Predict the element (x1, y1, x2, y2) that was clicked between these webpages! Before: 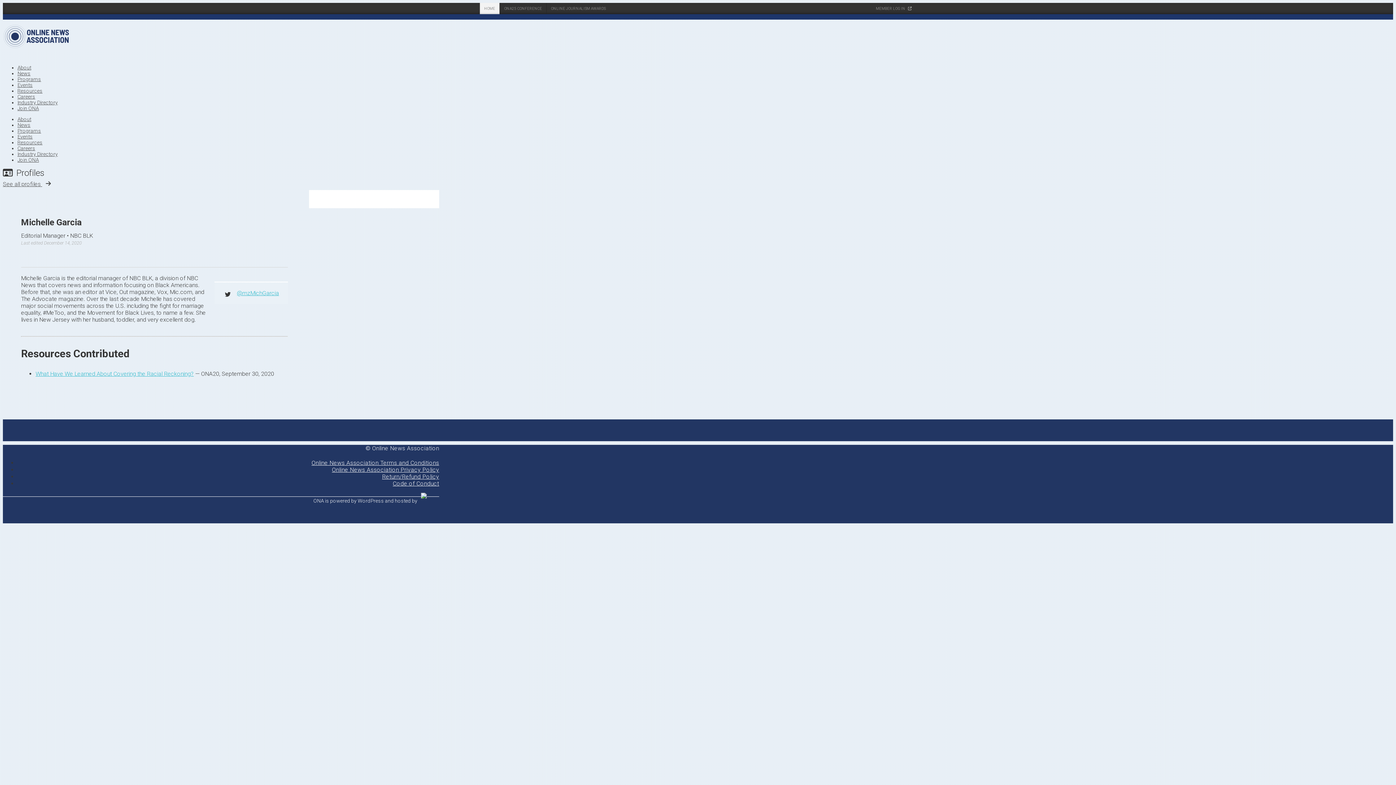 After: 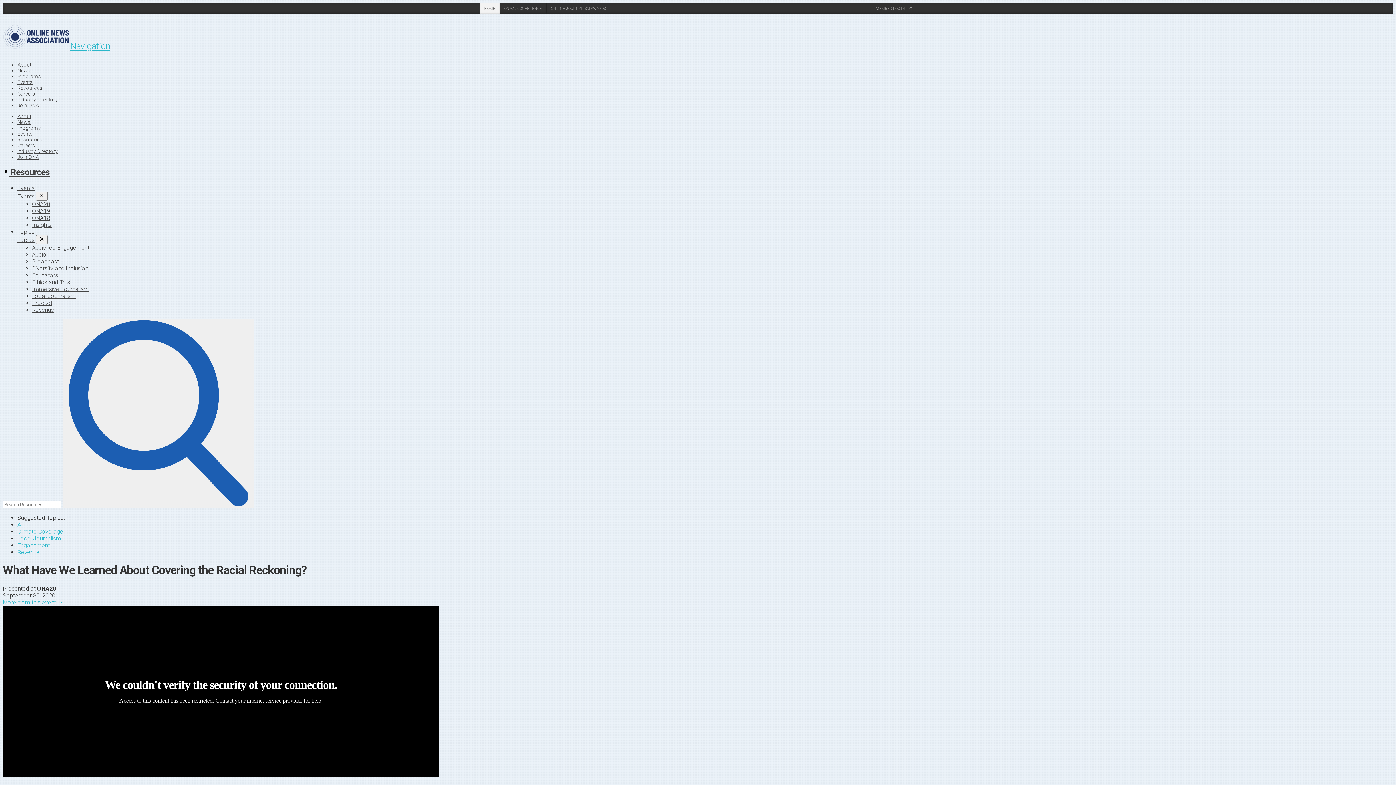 Action: bbox: (35, 370, 193, 377) label: What Have We Learned About Covering the Racial Reckoning?